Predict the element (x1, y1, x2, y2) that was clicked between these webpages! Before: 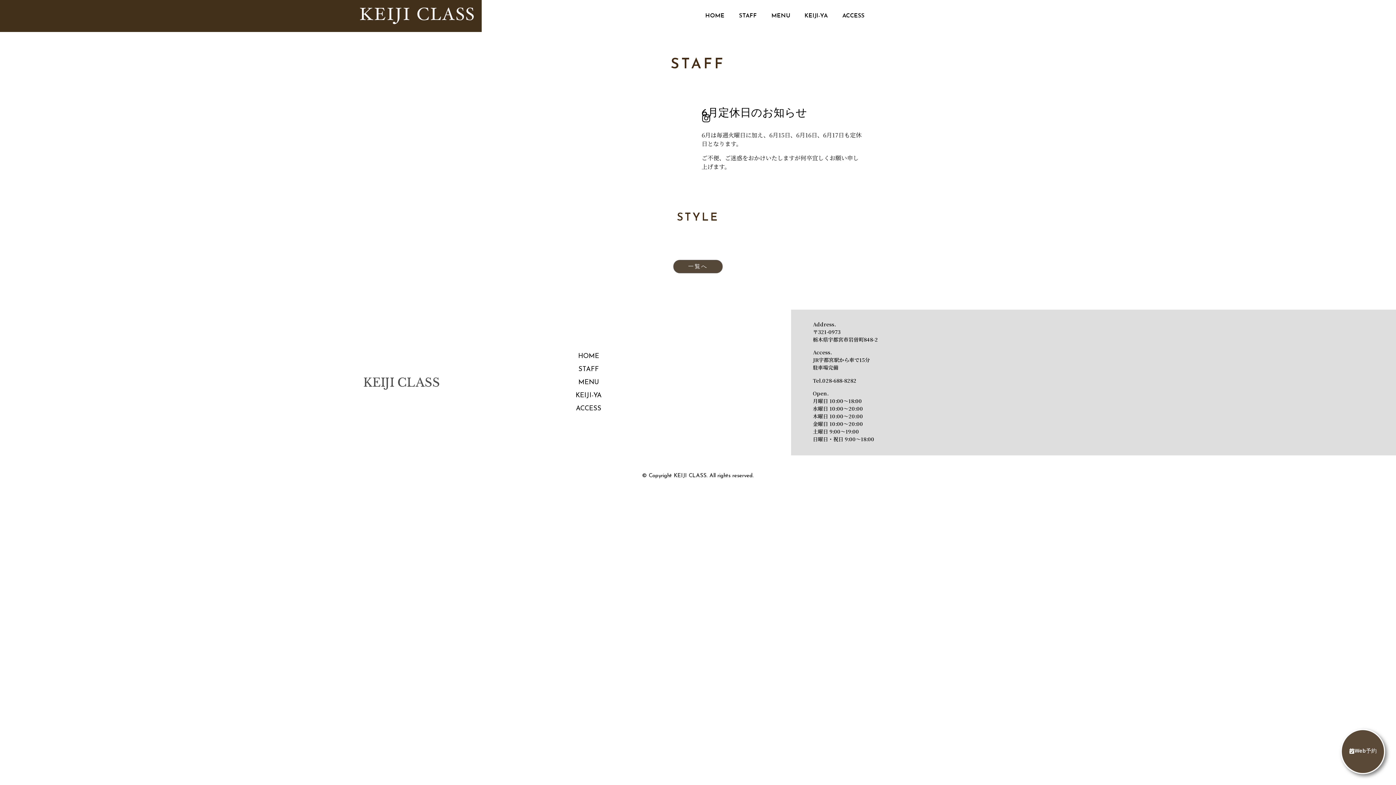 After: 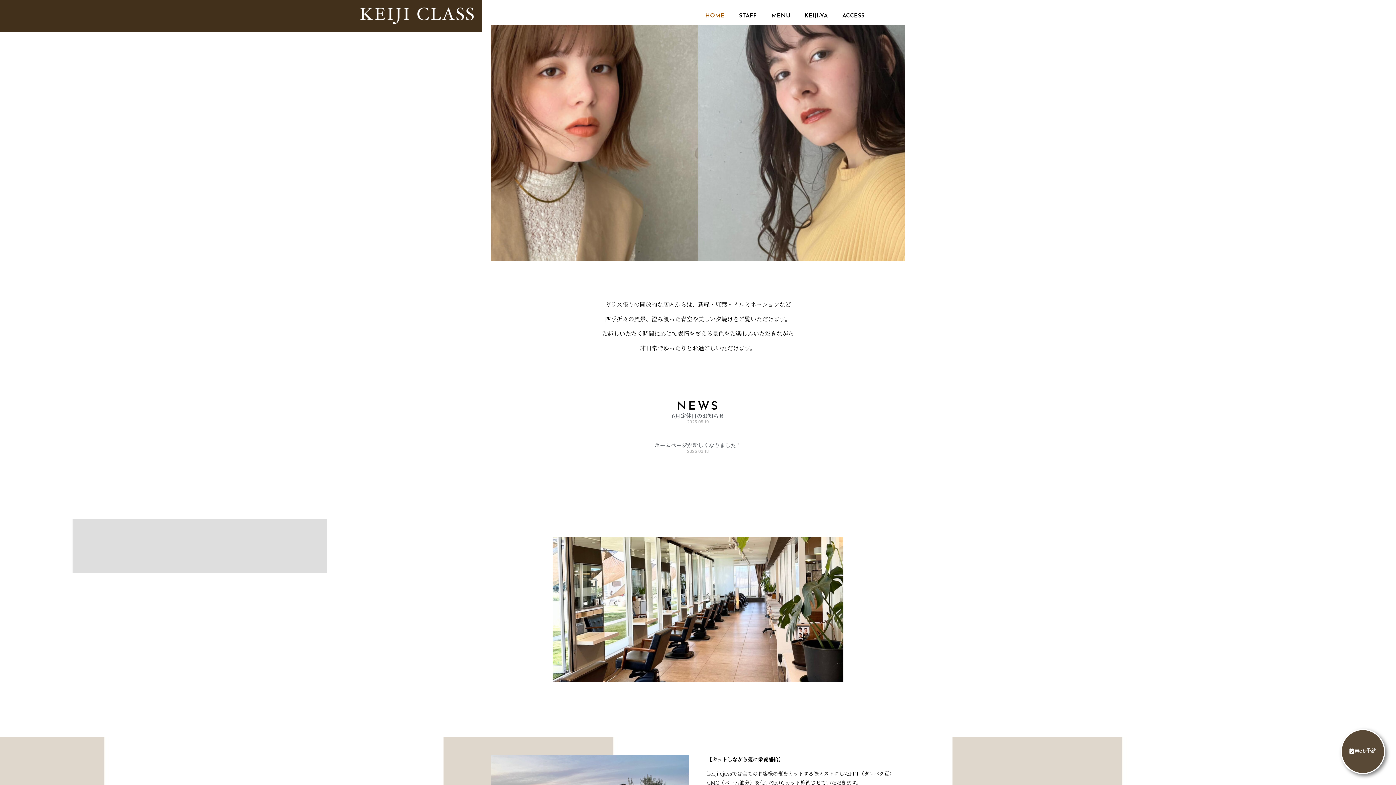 Action: bbox: (363, 375, 440, 390) label: KEIJI CLASS